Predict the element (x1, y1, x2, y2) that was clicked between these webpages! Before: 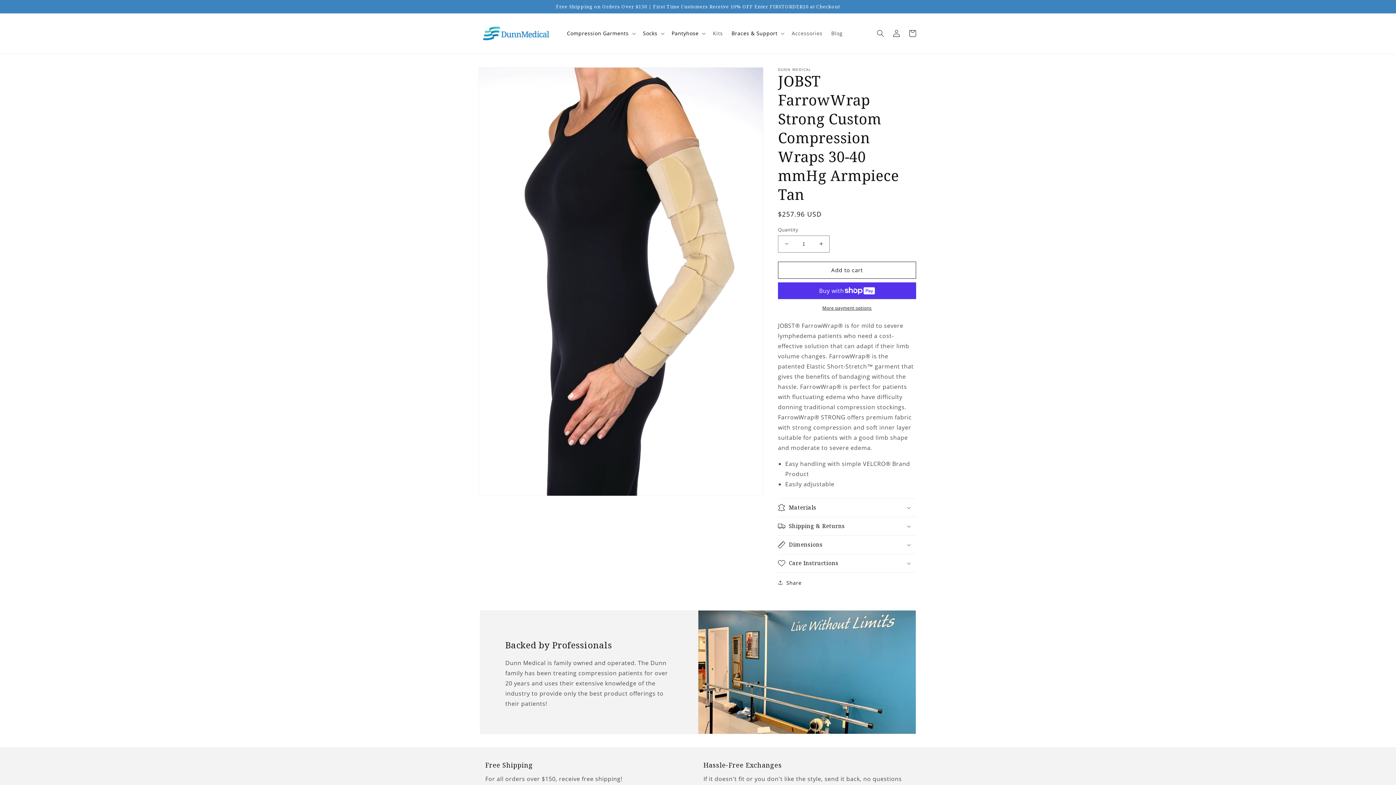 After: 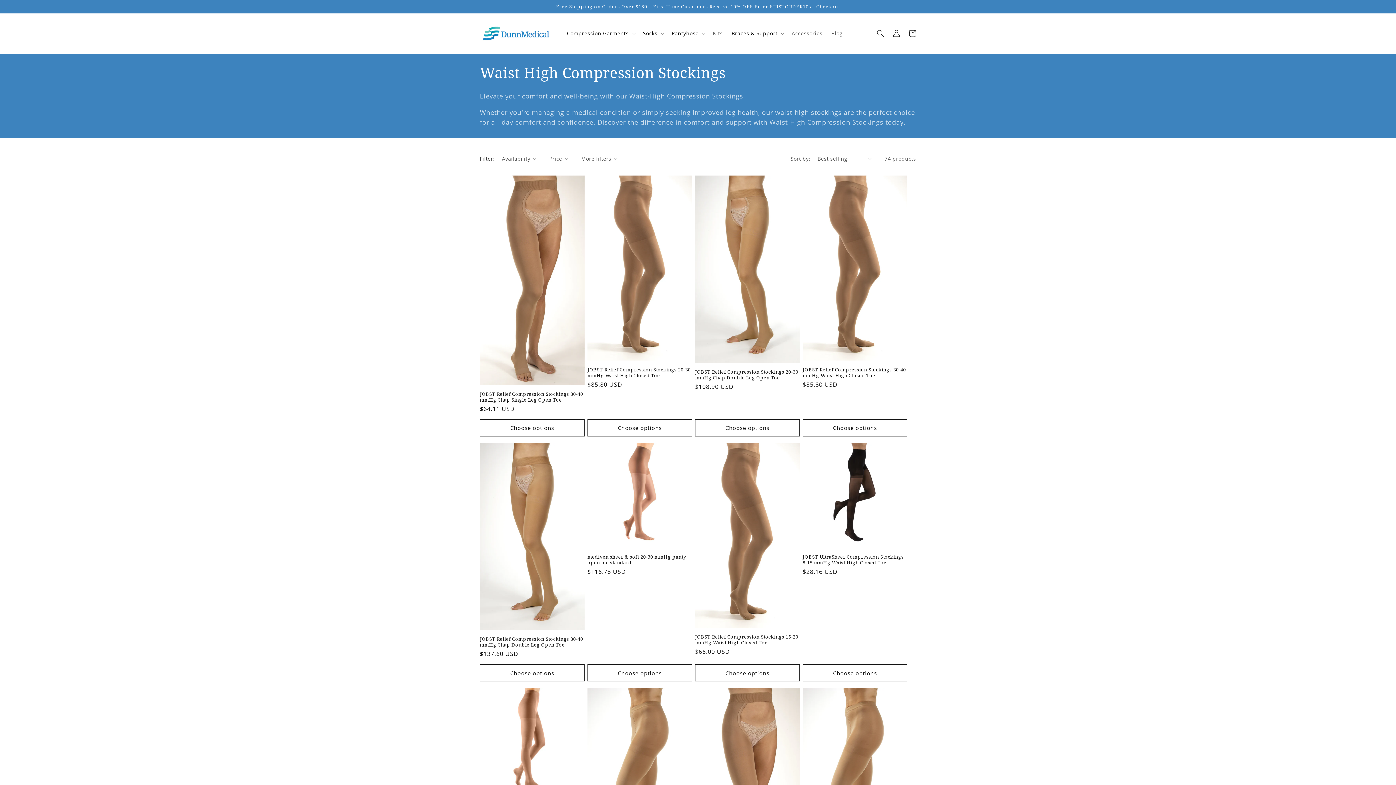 Action: bbox: (667, 25, 708, 41) label: Pantyhose